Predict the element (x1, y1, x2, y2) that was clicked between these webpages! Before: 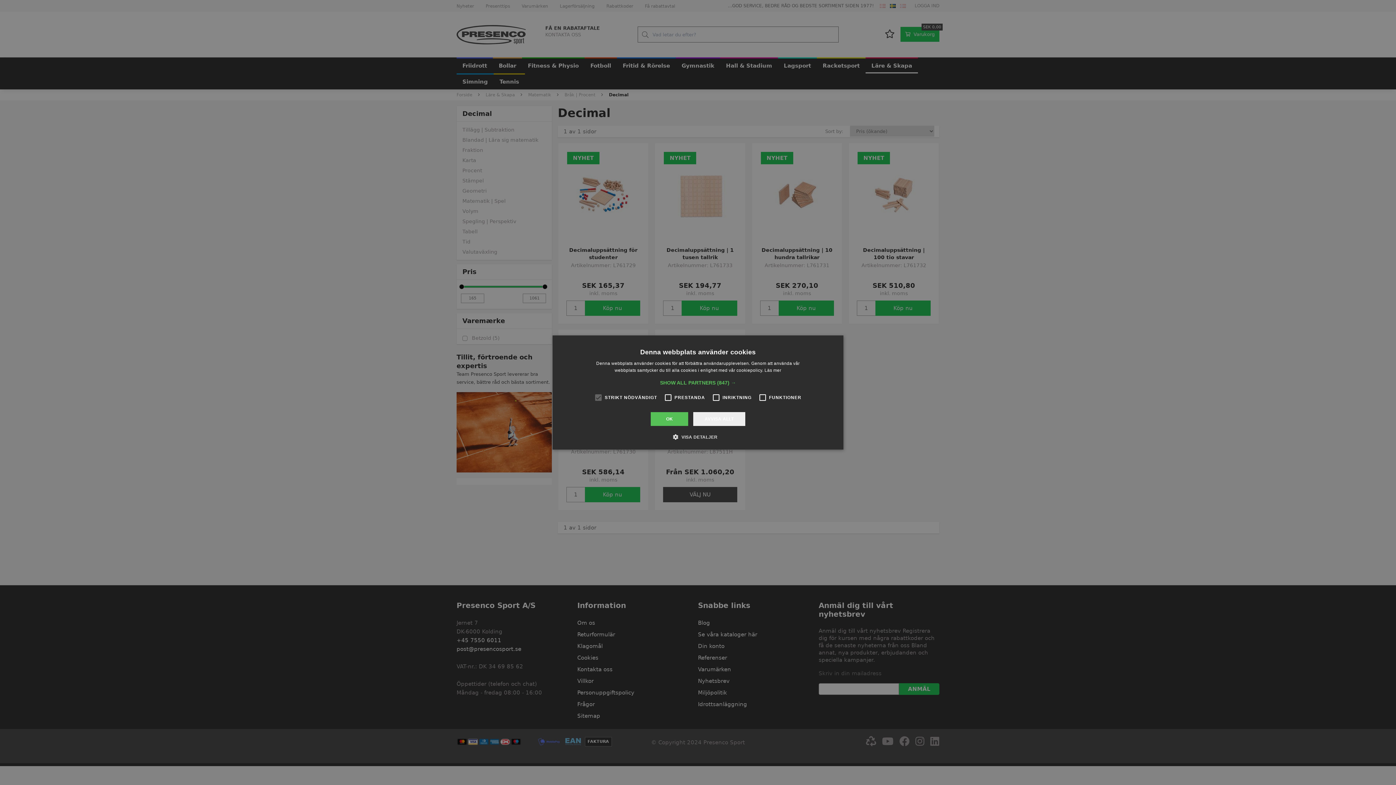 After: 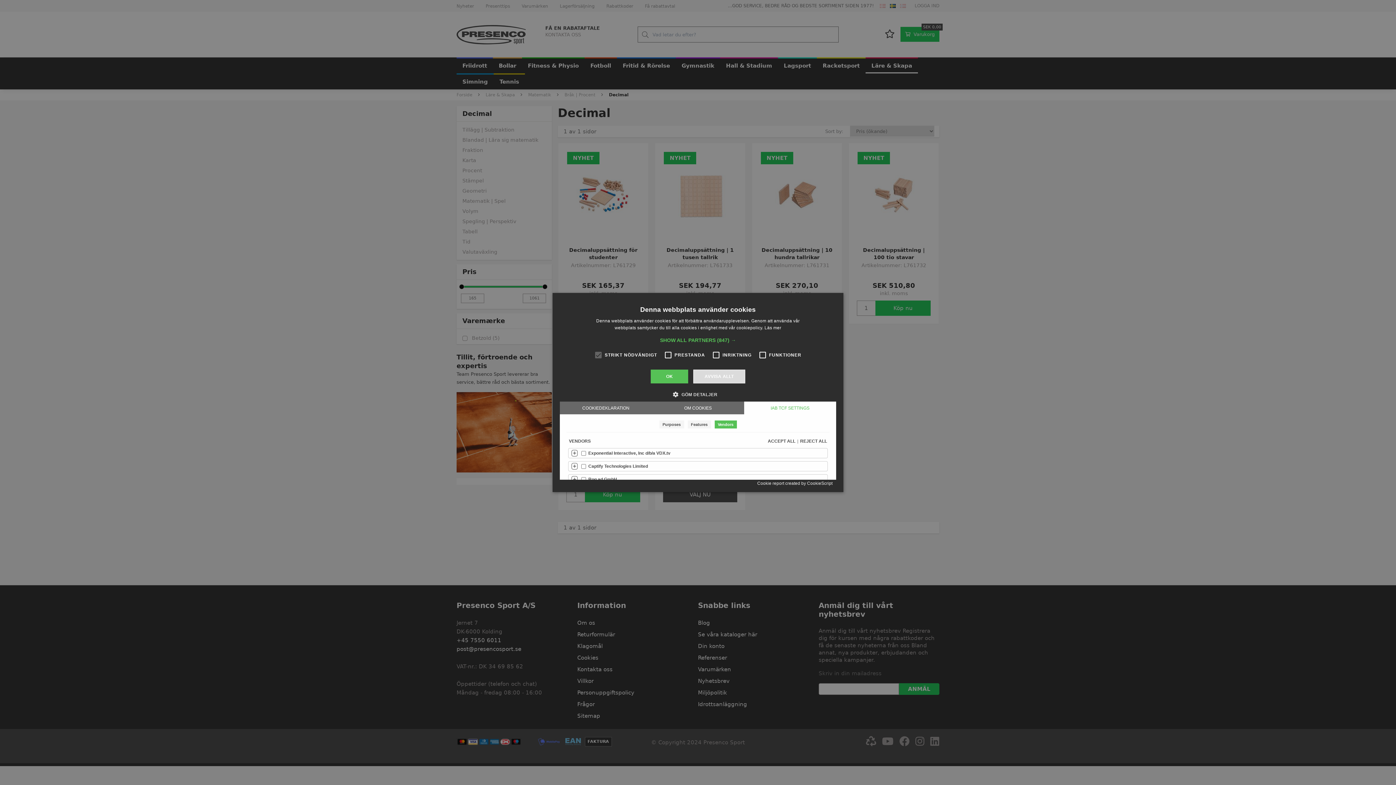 Action: bbox: (660, 379, 736, 386) label: SHOW ALL PARTNERS (847) →